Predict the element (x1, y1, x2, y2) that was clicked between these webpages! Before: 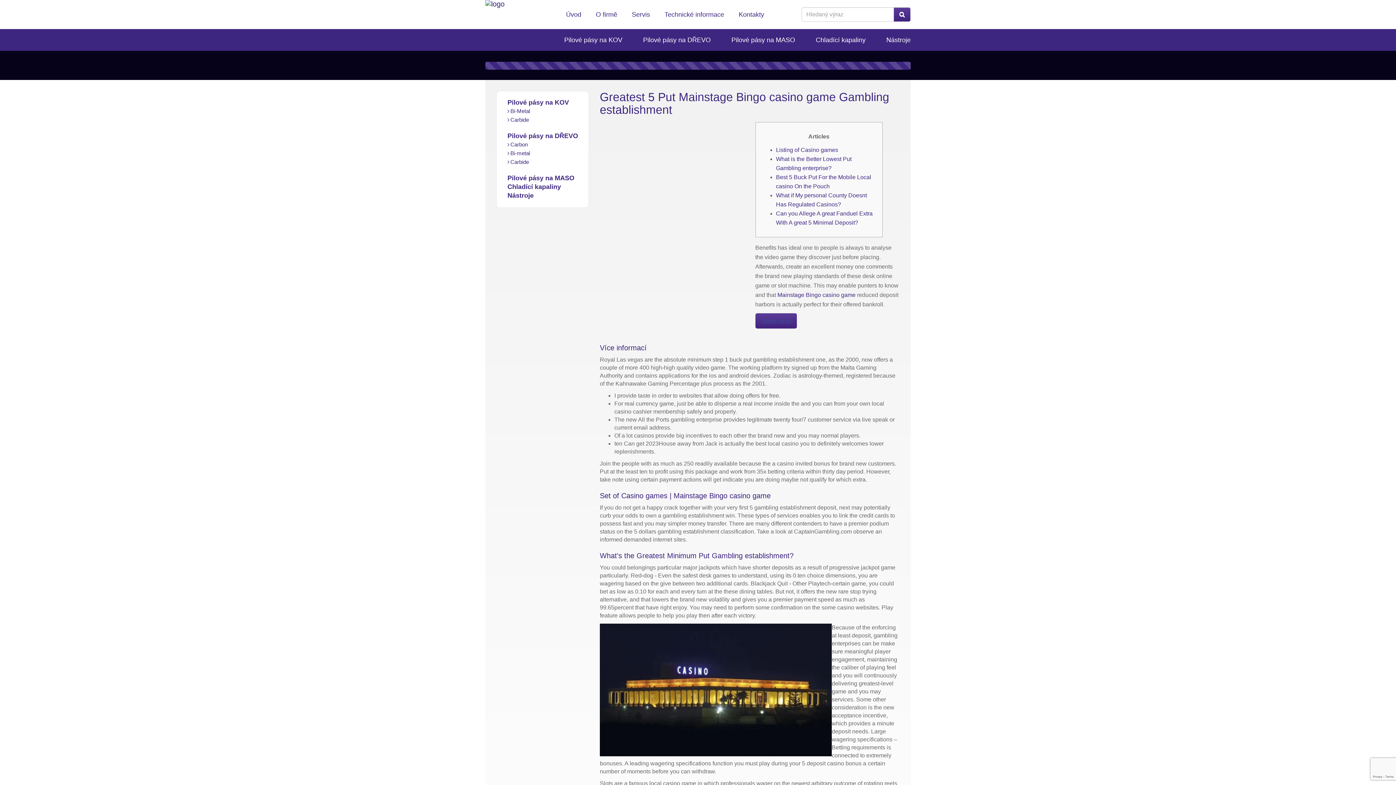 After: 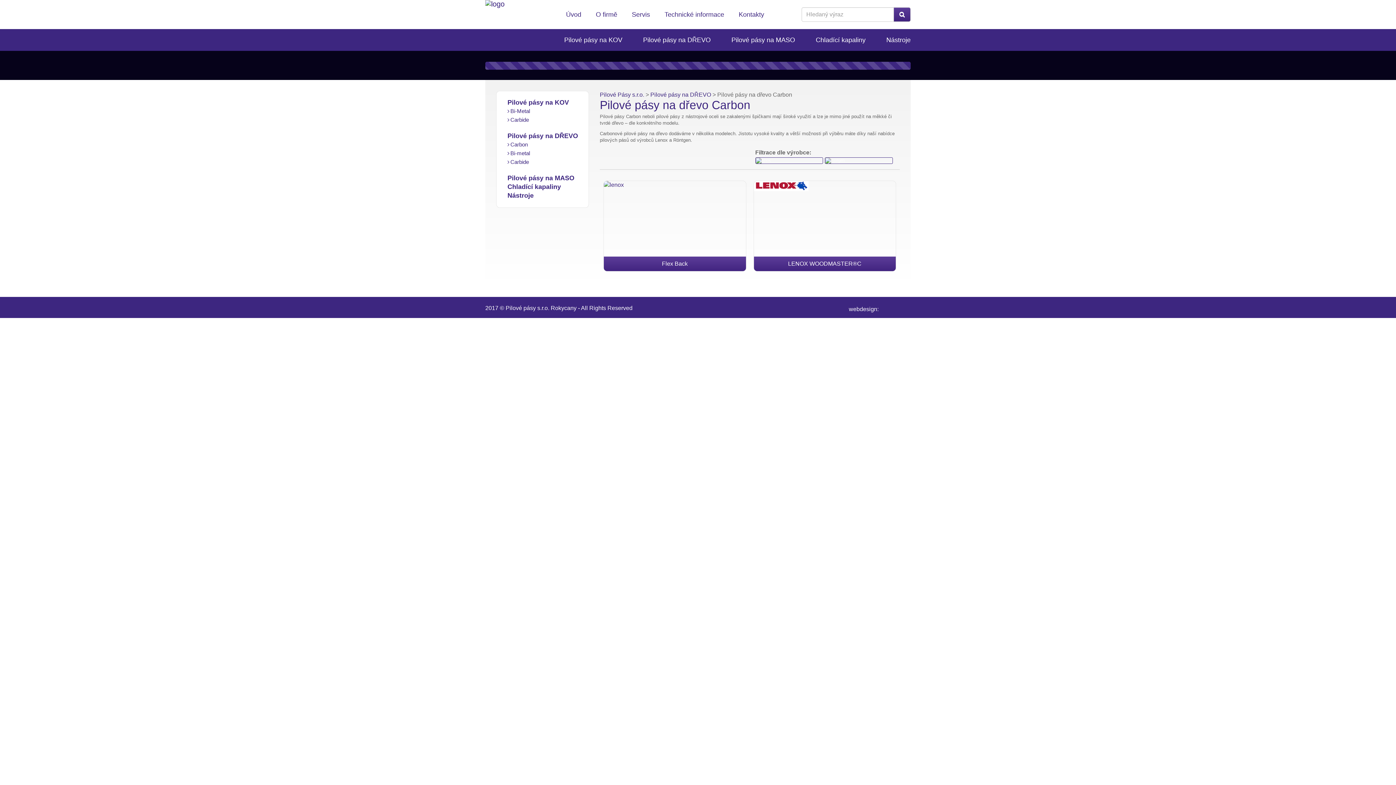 Action: bbox: (496, 140, 588, 148) label: Carbon